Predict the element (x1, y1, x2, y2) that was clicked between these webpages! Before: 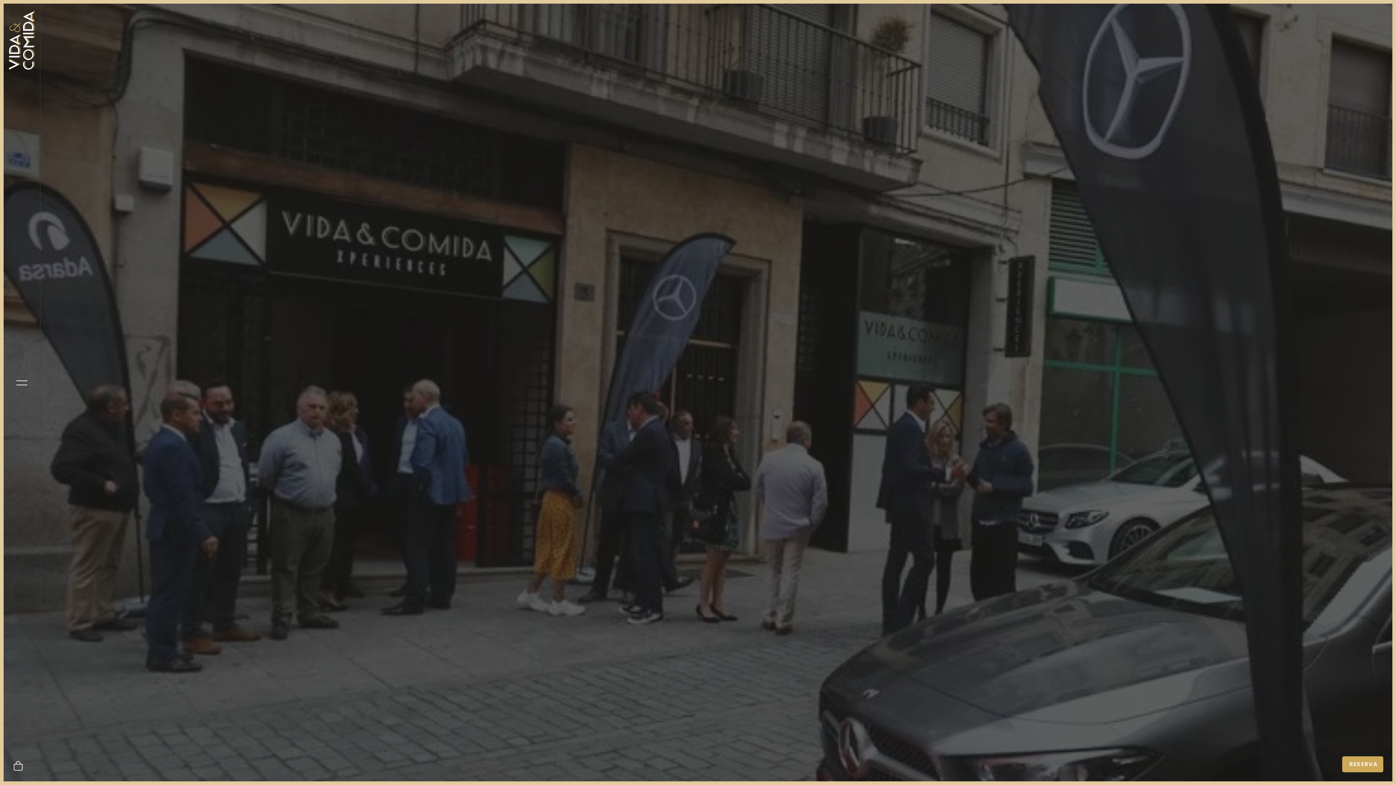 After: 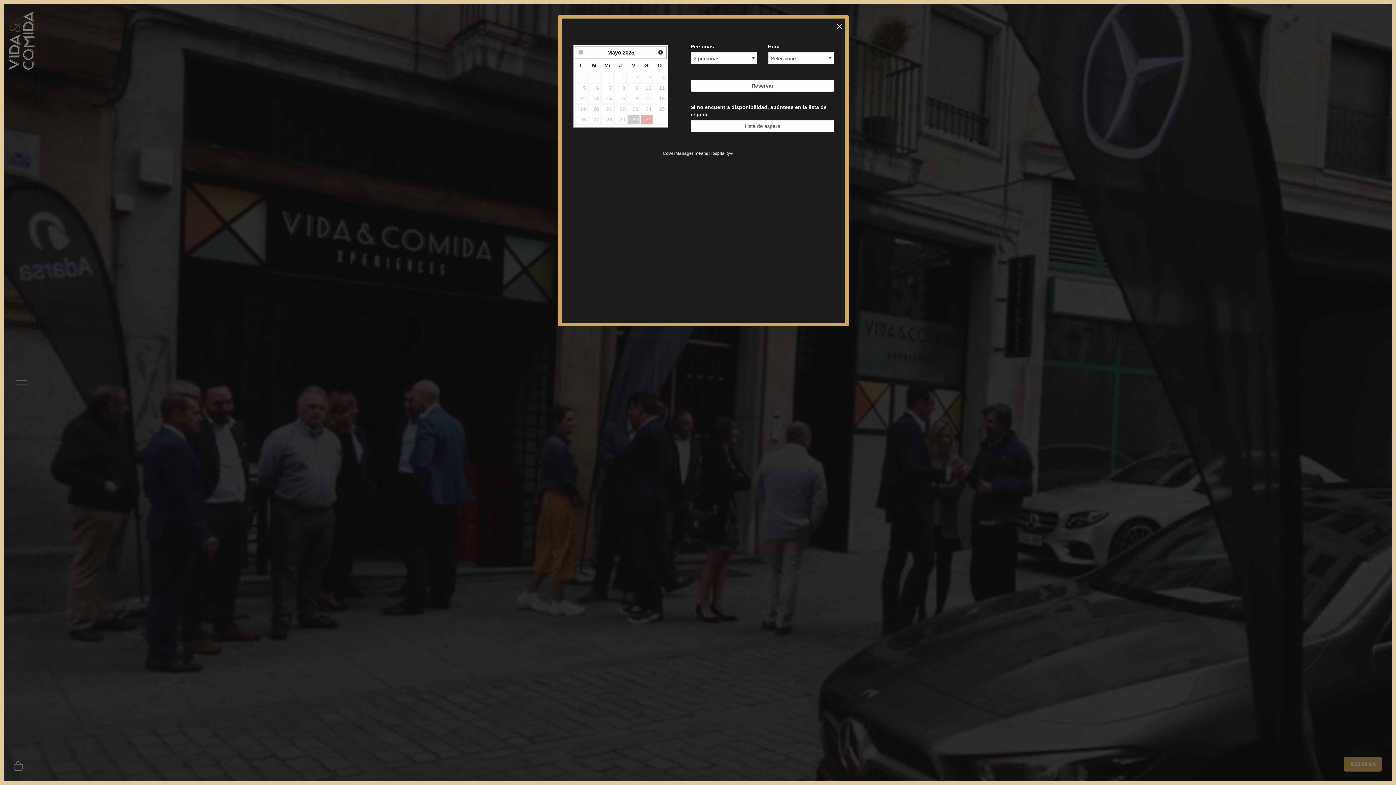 Action: label:  RESERVA bbox: (1344, 757, 1381, 771)